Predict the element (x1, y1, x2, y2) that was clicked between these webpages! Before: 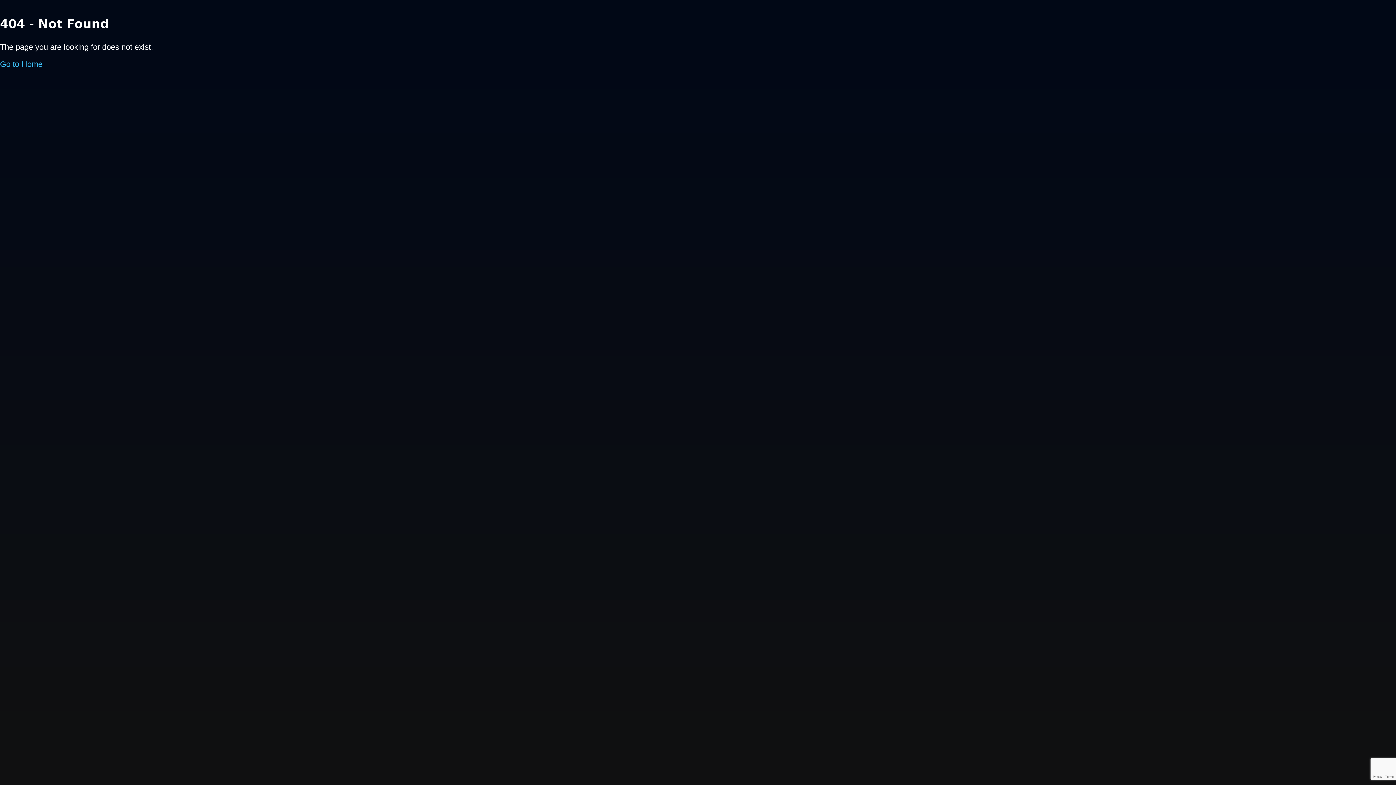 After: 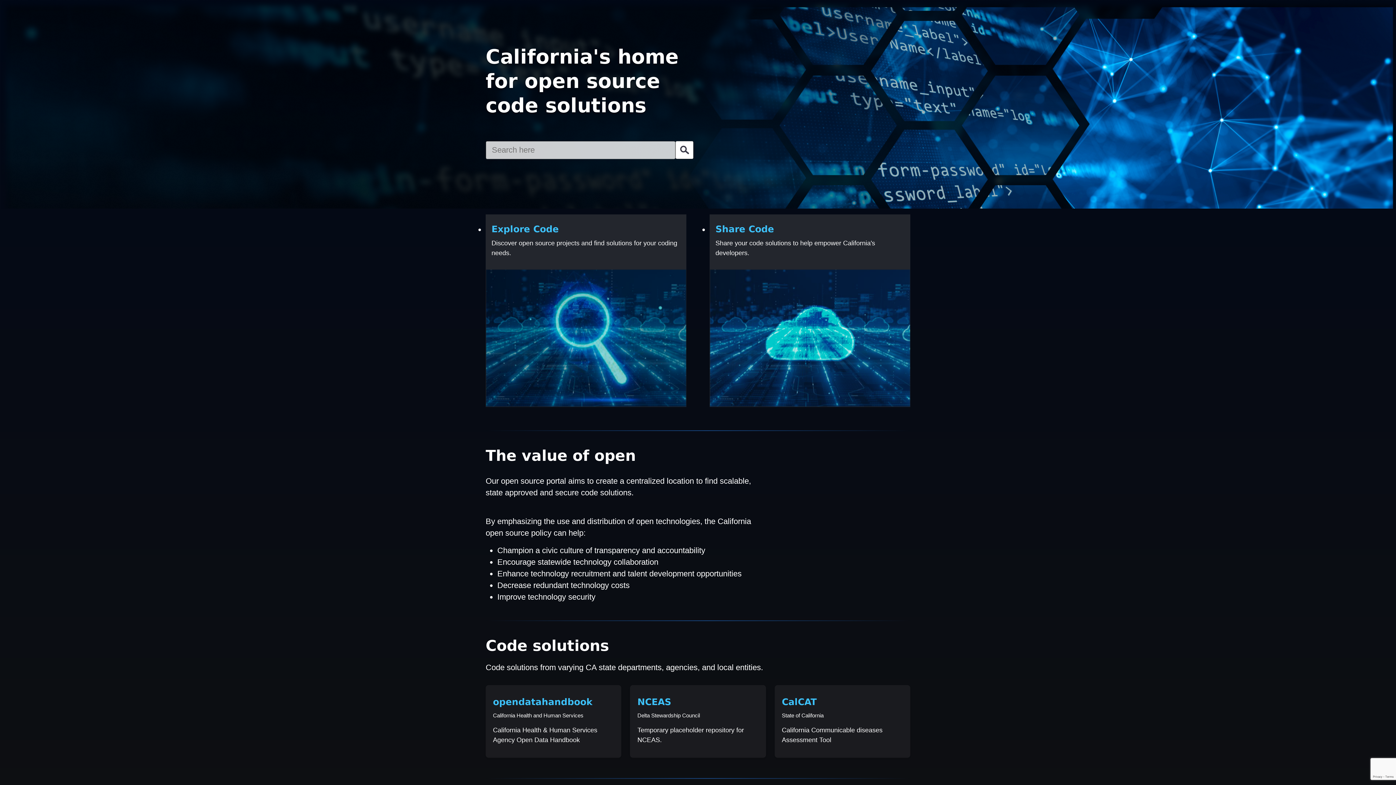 Action: bbox: (0, 59, 42, 68) label: Go to Home